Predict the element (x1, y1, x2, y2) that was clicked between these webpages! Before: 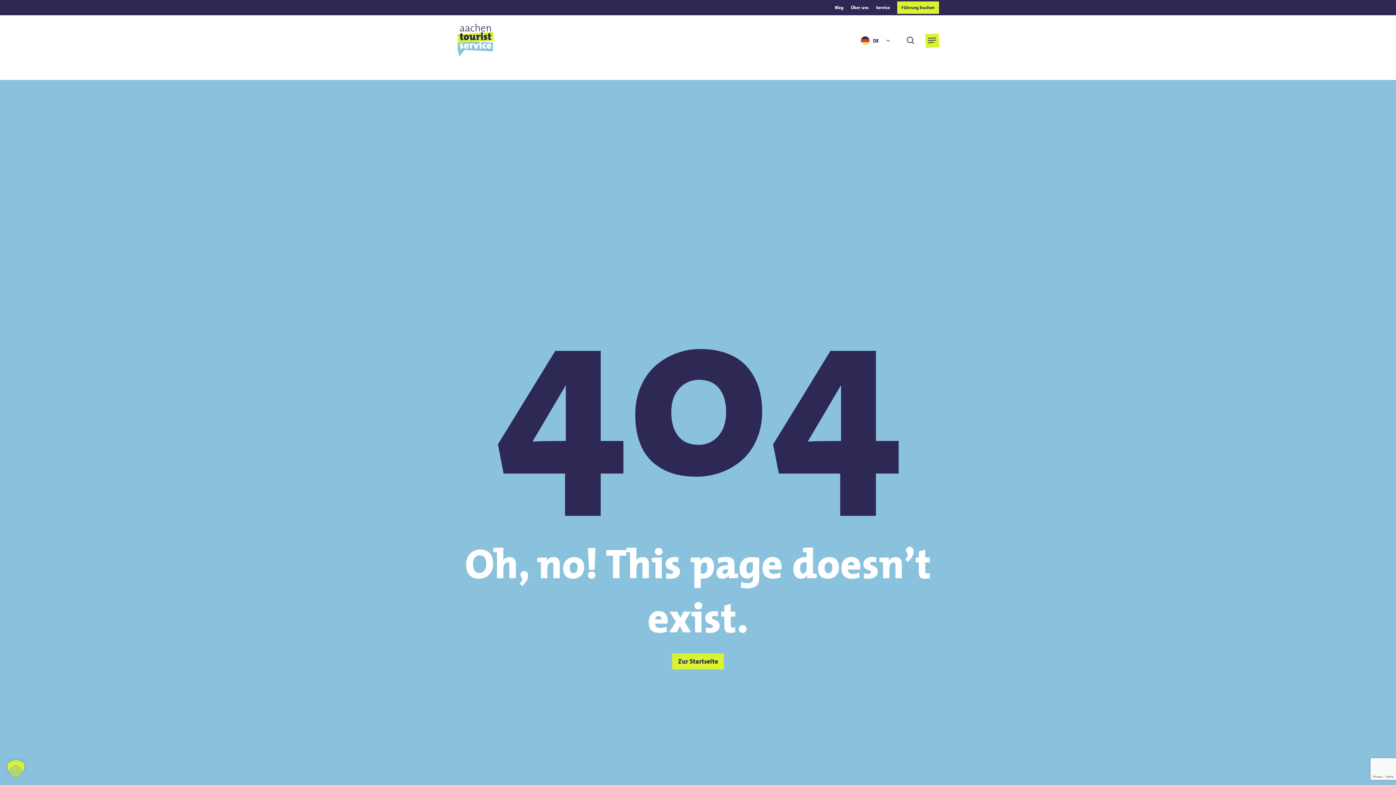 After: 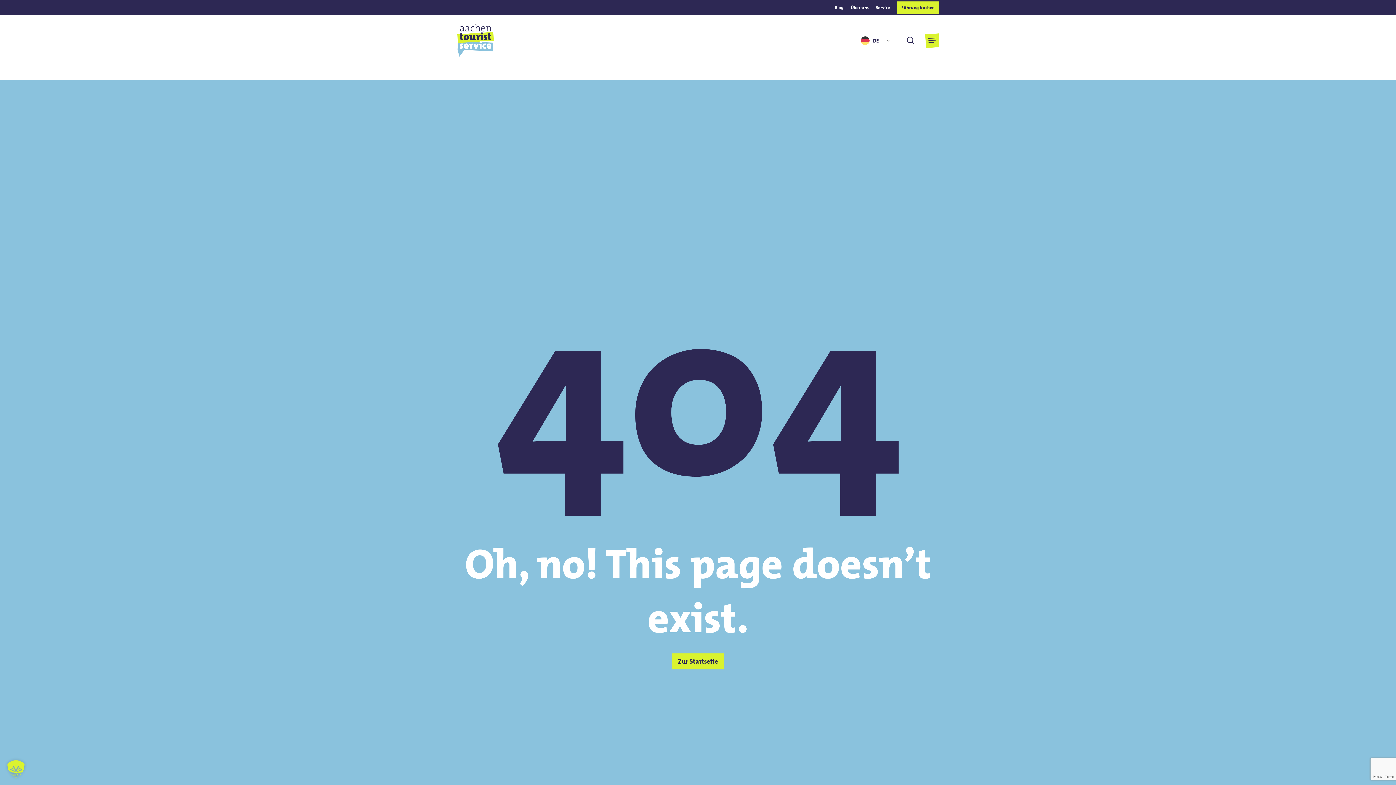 Action: bbox: (906, 36, 915, 44) label: suchen